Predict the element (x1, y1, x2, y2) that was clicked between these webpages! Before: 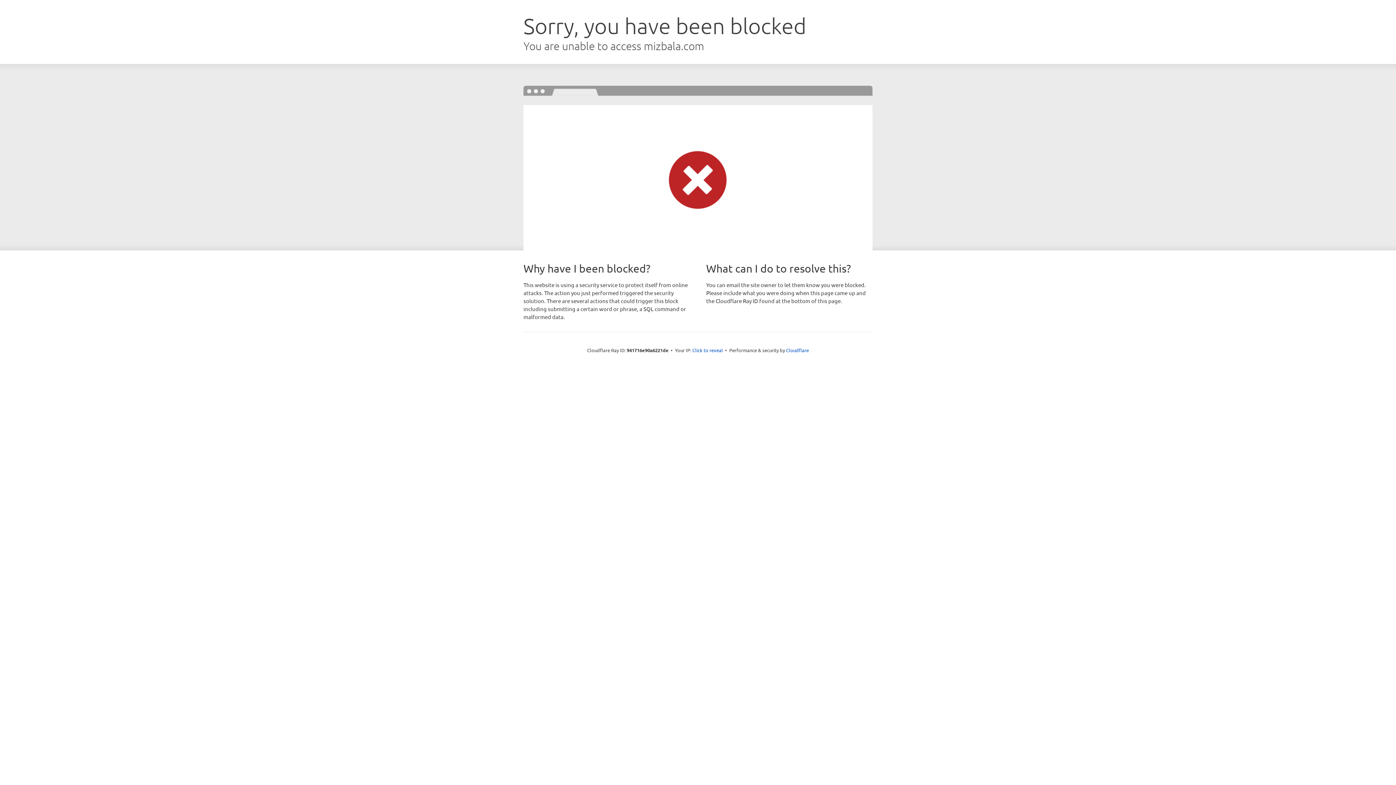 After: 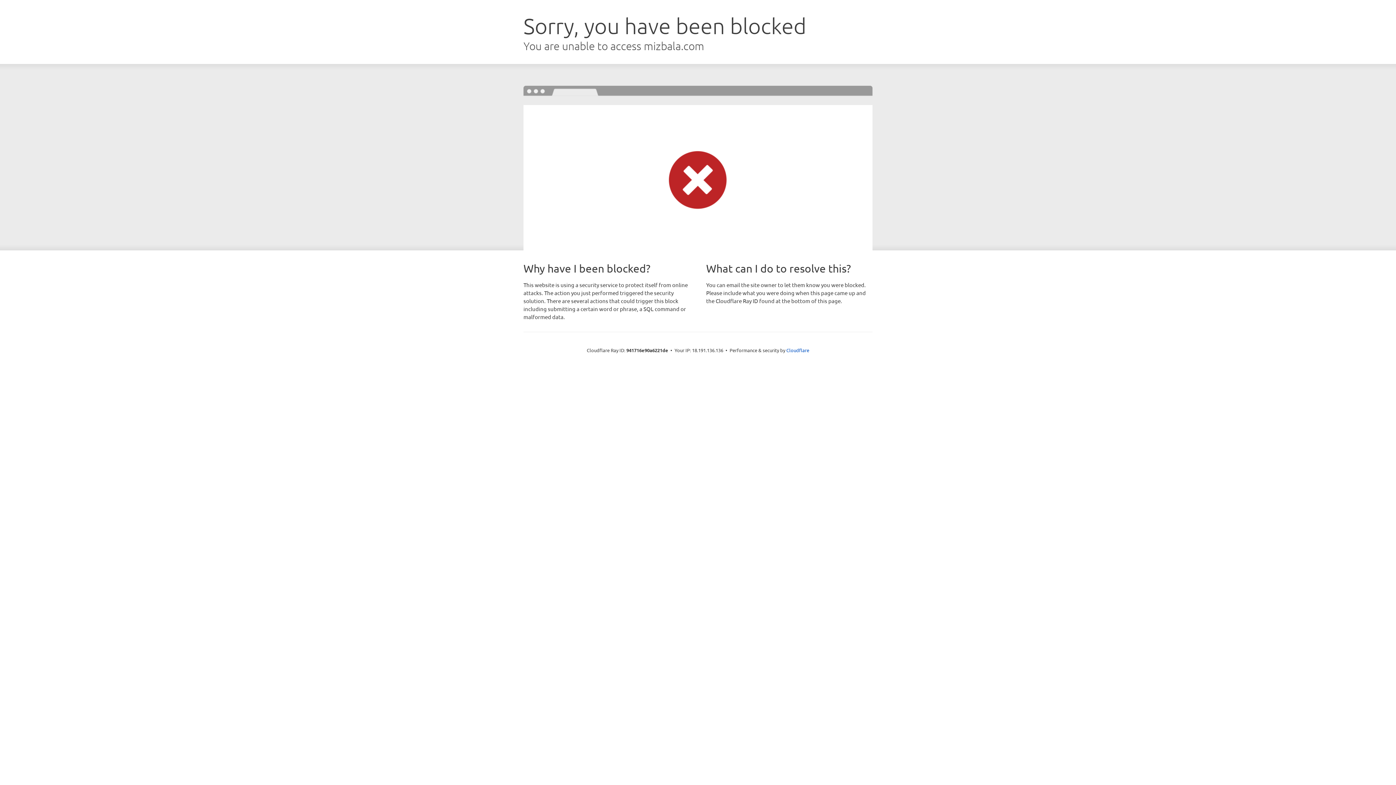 Action: label: Click to reveal bbox: (692, 346, 723, 353)